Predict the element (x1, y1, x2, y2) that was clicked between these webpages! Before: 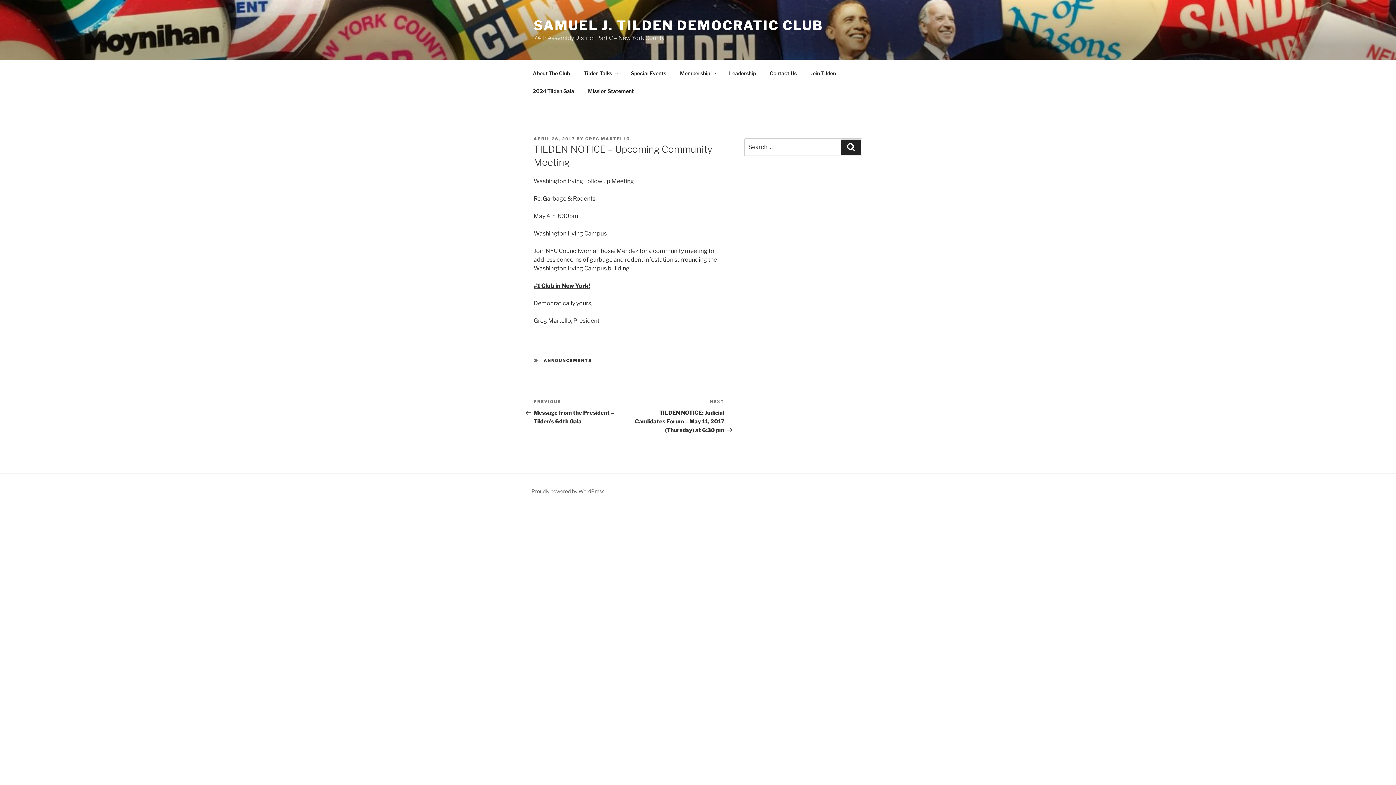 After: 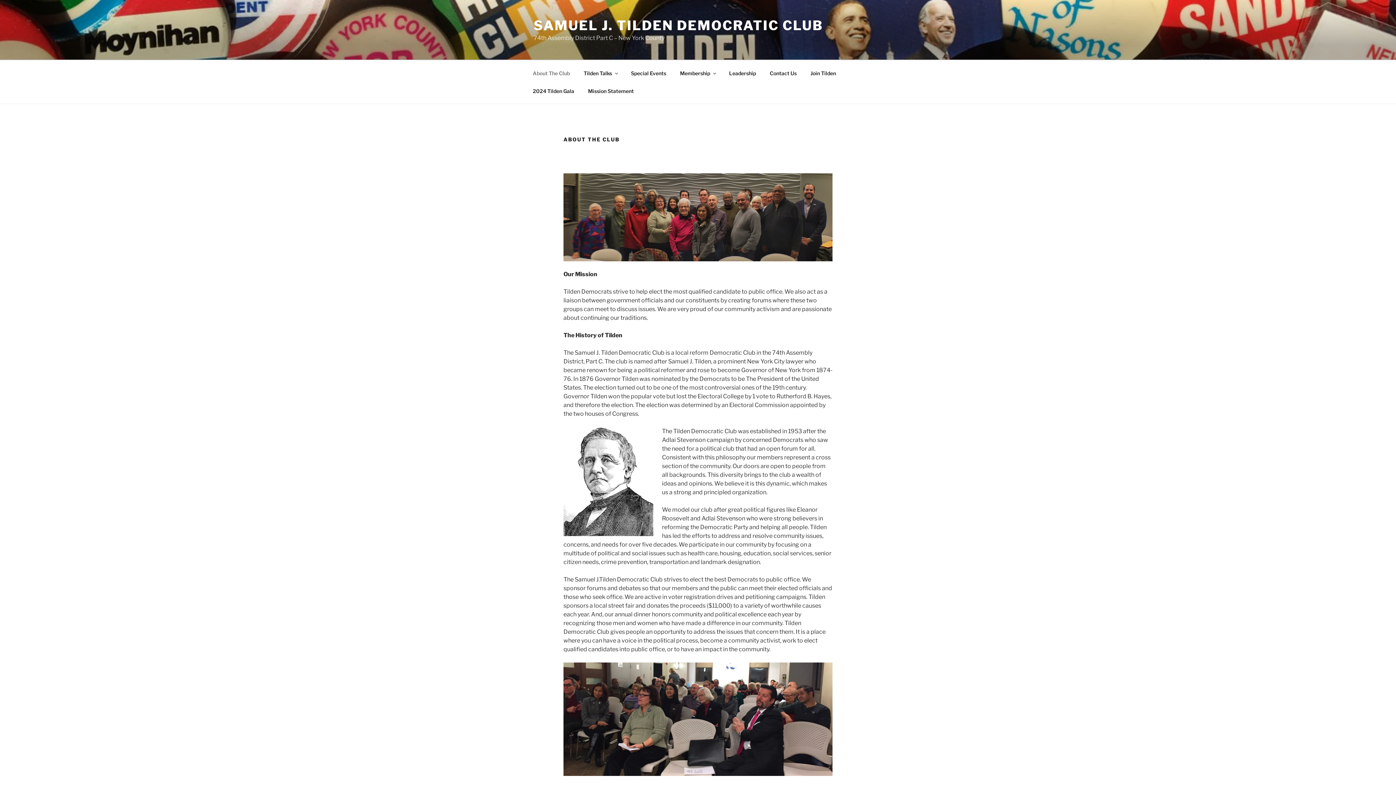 Action: bbox: (526, 64, 576, 82) label: About The Club